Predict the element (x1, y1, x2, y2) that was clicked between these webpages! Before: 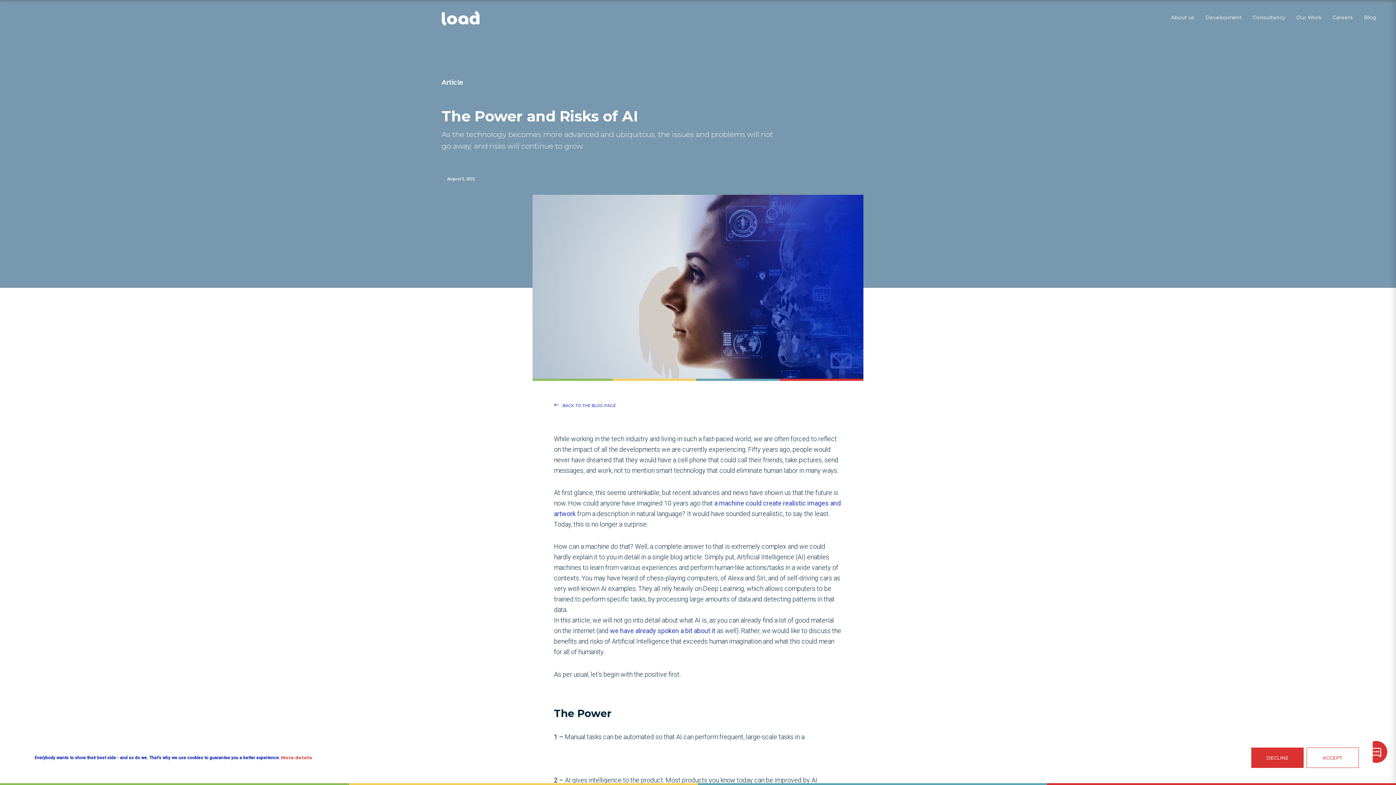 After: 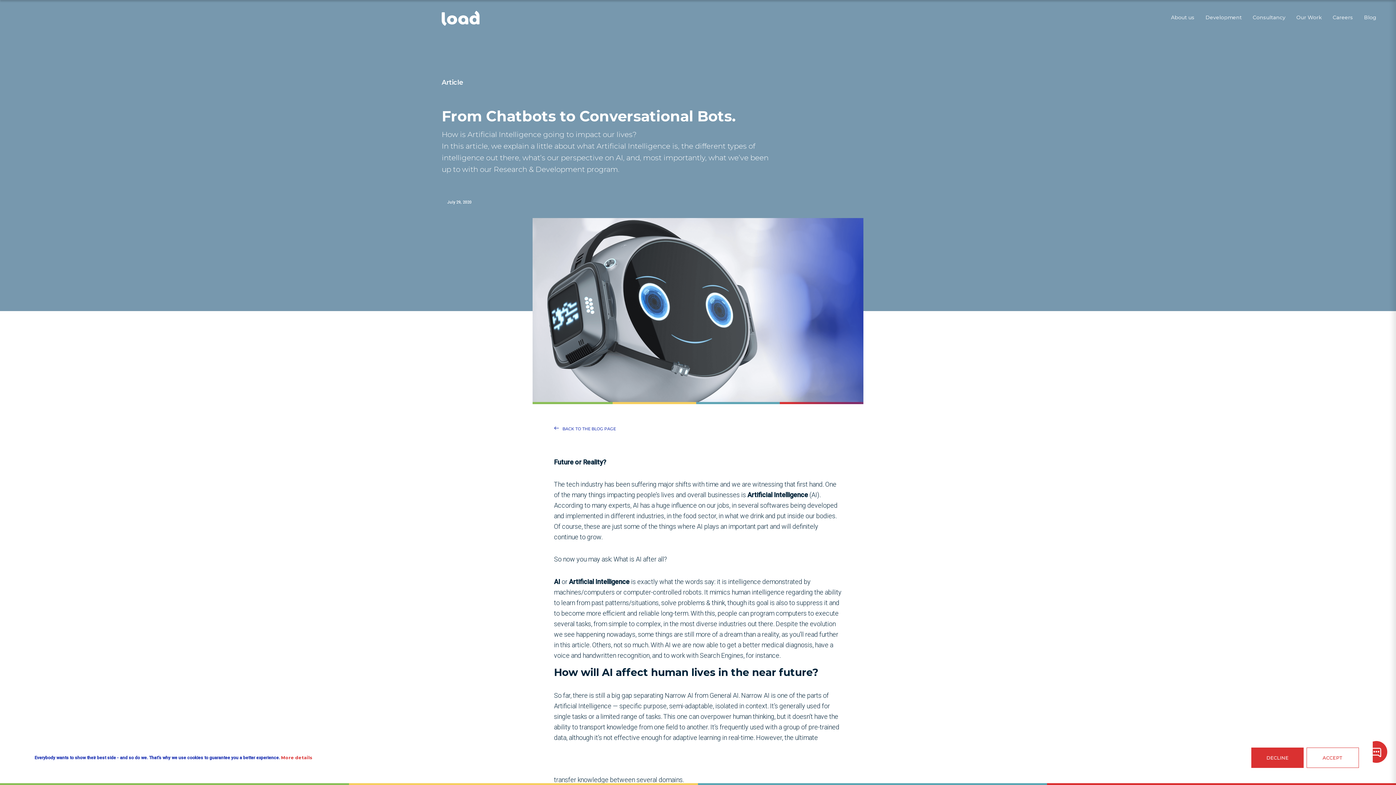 Action: label: we have already spoken a bit about it bbox: (610, 627, 715, 635)